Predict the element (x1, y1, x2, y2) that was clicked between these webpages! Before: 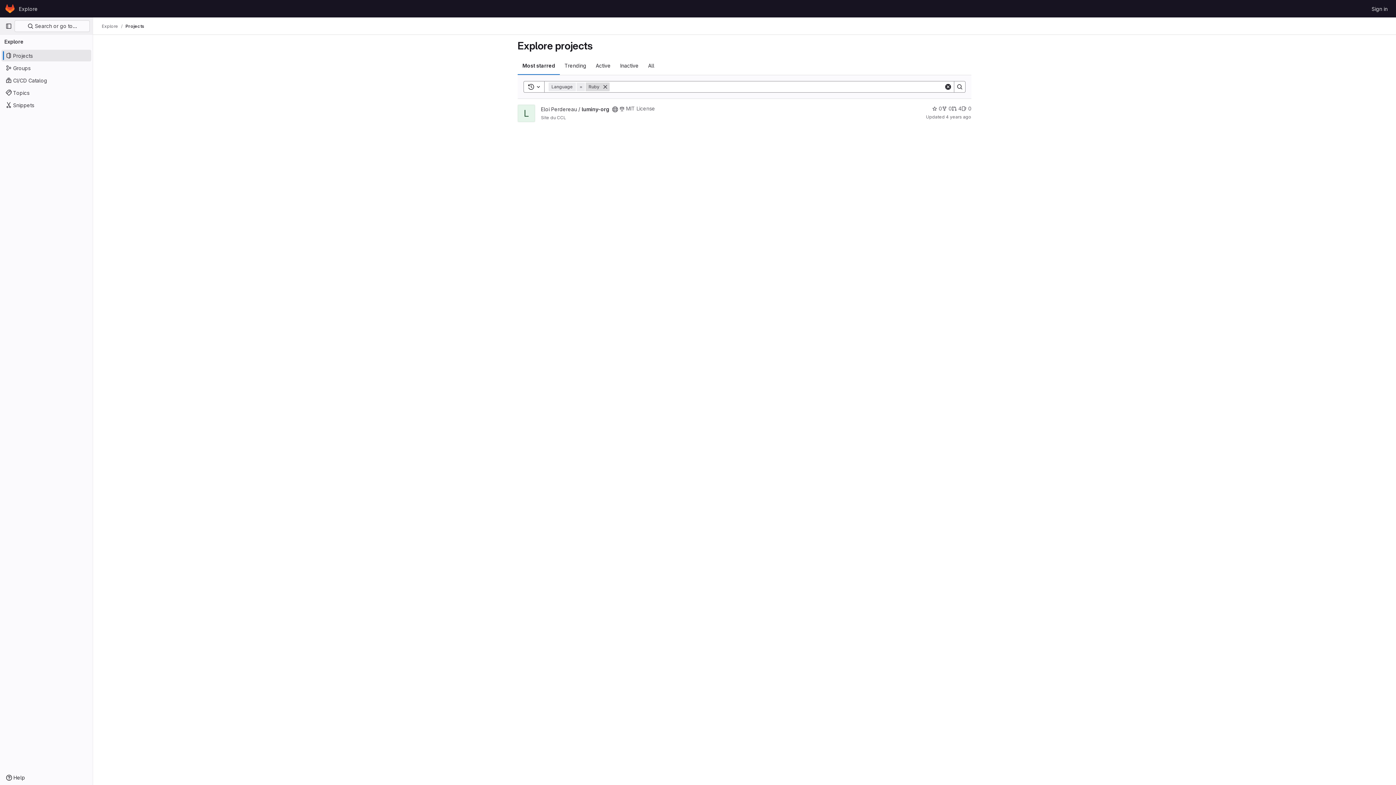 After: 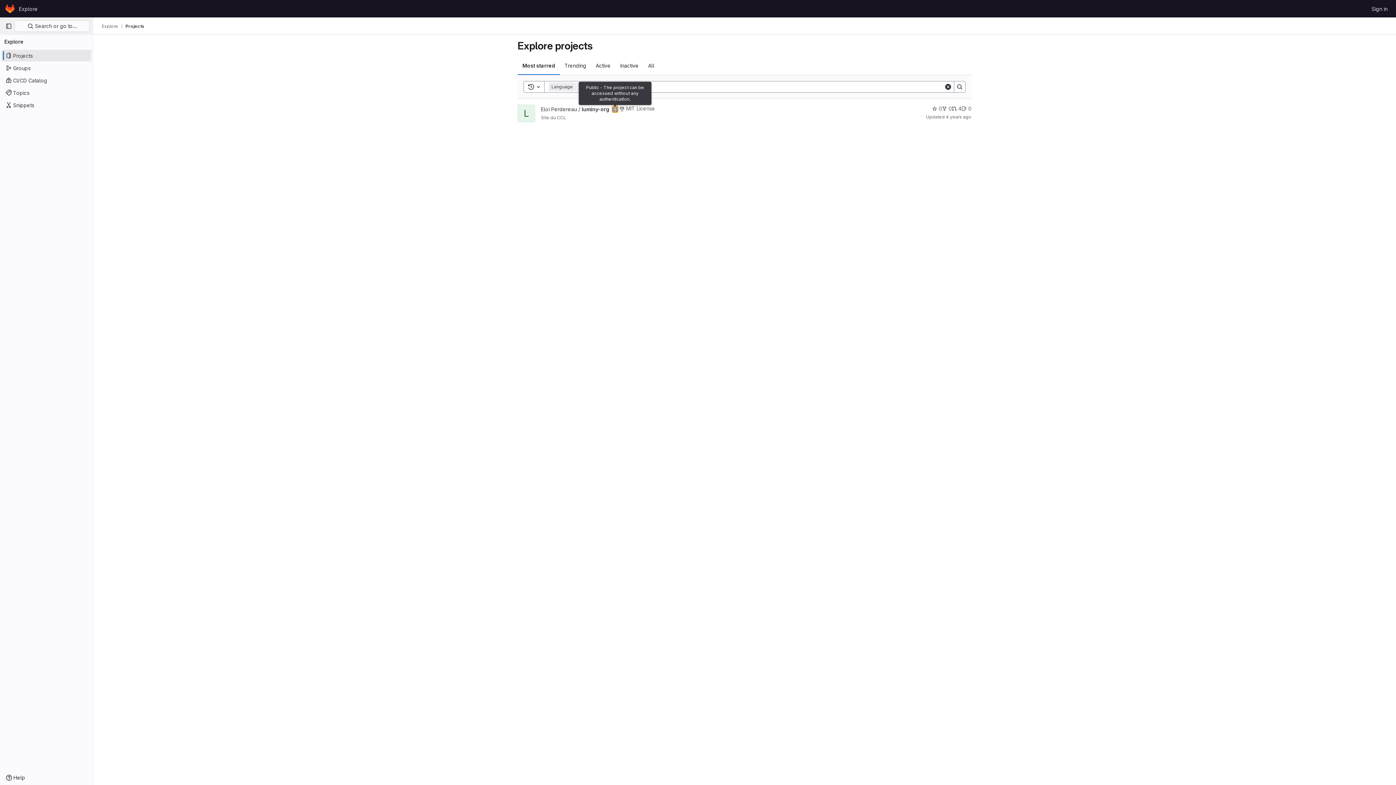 Action: bbox: (612, 106, 618, 112) label: Public - The project can be accessed without any authentication.